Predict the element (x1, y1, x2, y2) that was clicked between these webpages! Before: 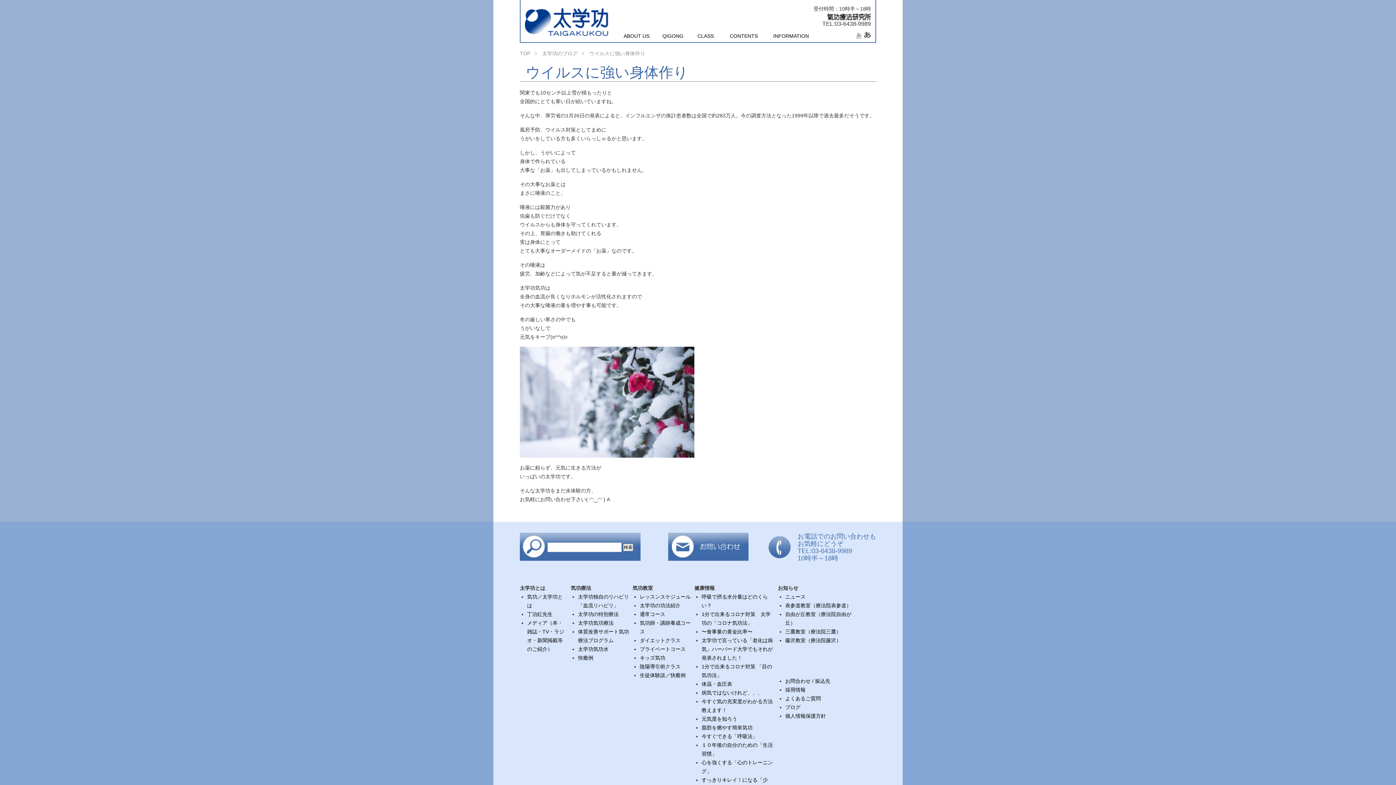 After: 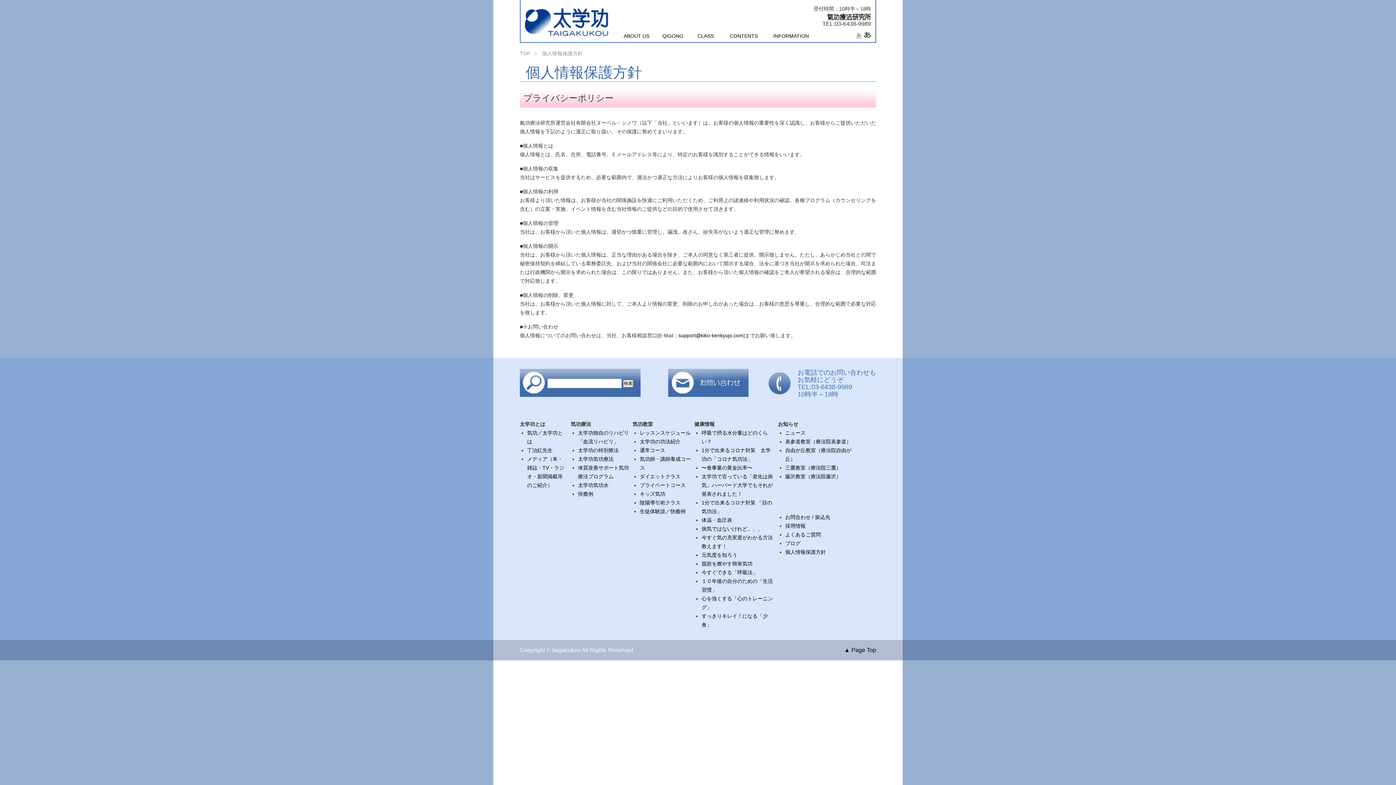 Action: label: 個人情報保護方針 bbox: (785, 713, 826, 719)